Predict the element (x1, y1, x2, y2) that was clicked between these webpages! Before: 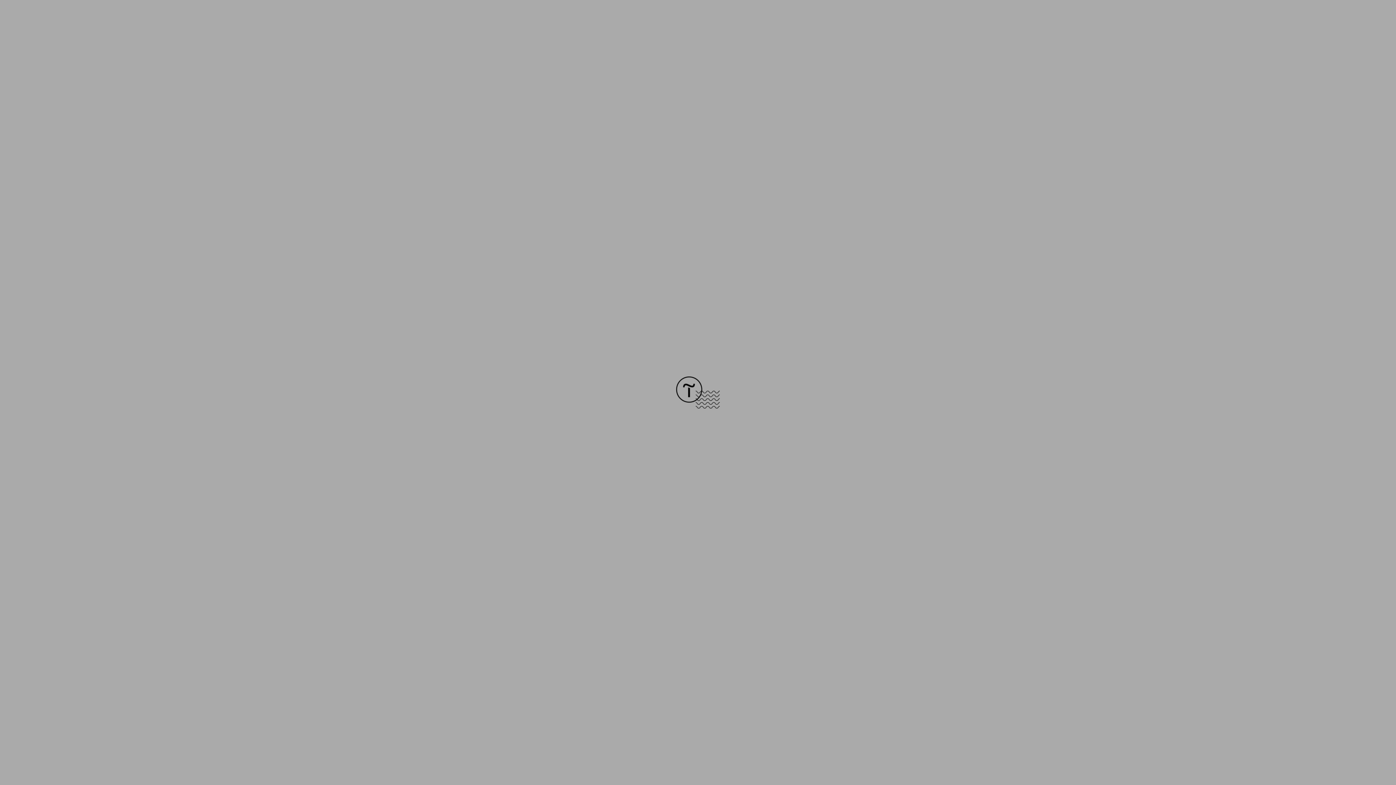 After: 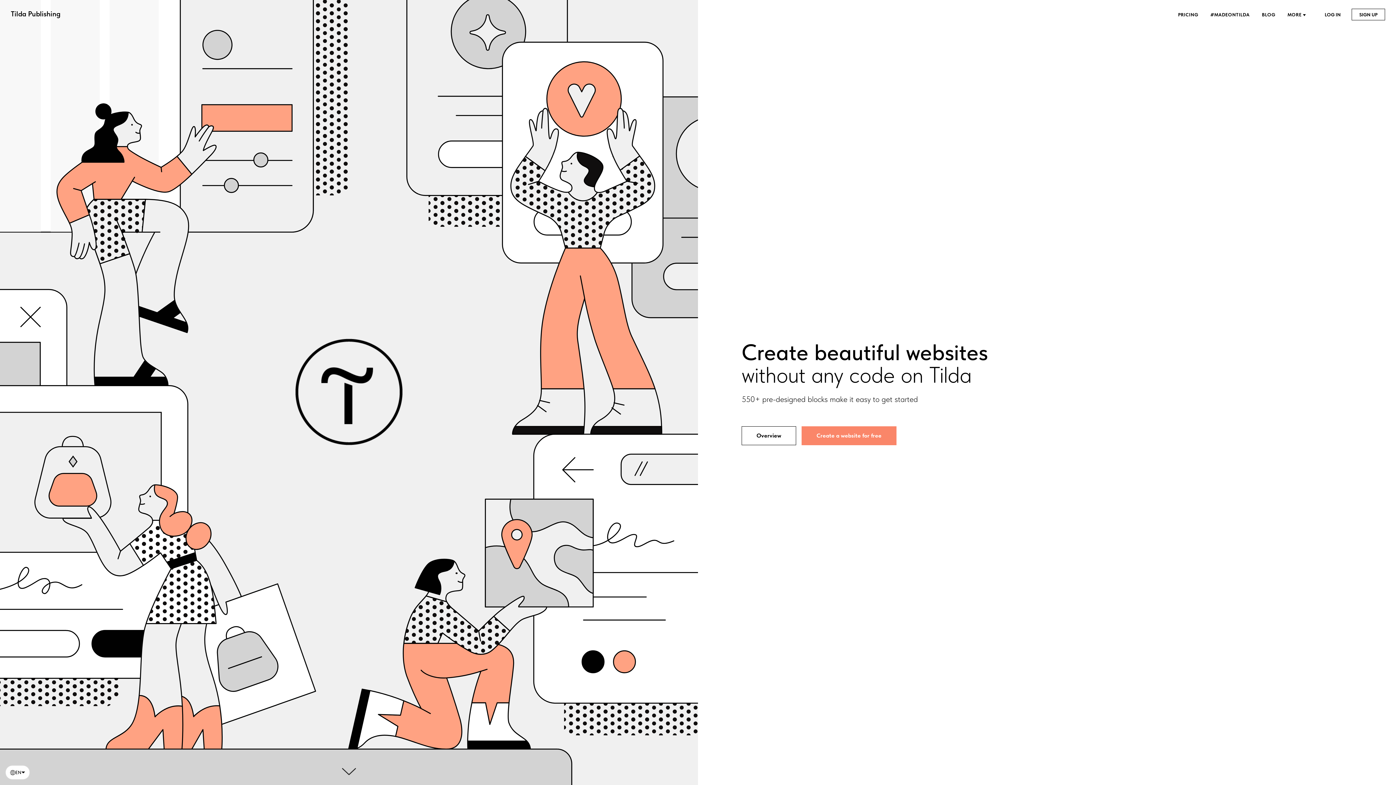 Action: bbox: (676, 403, 720, 409)